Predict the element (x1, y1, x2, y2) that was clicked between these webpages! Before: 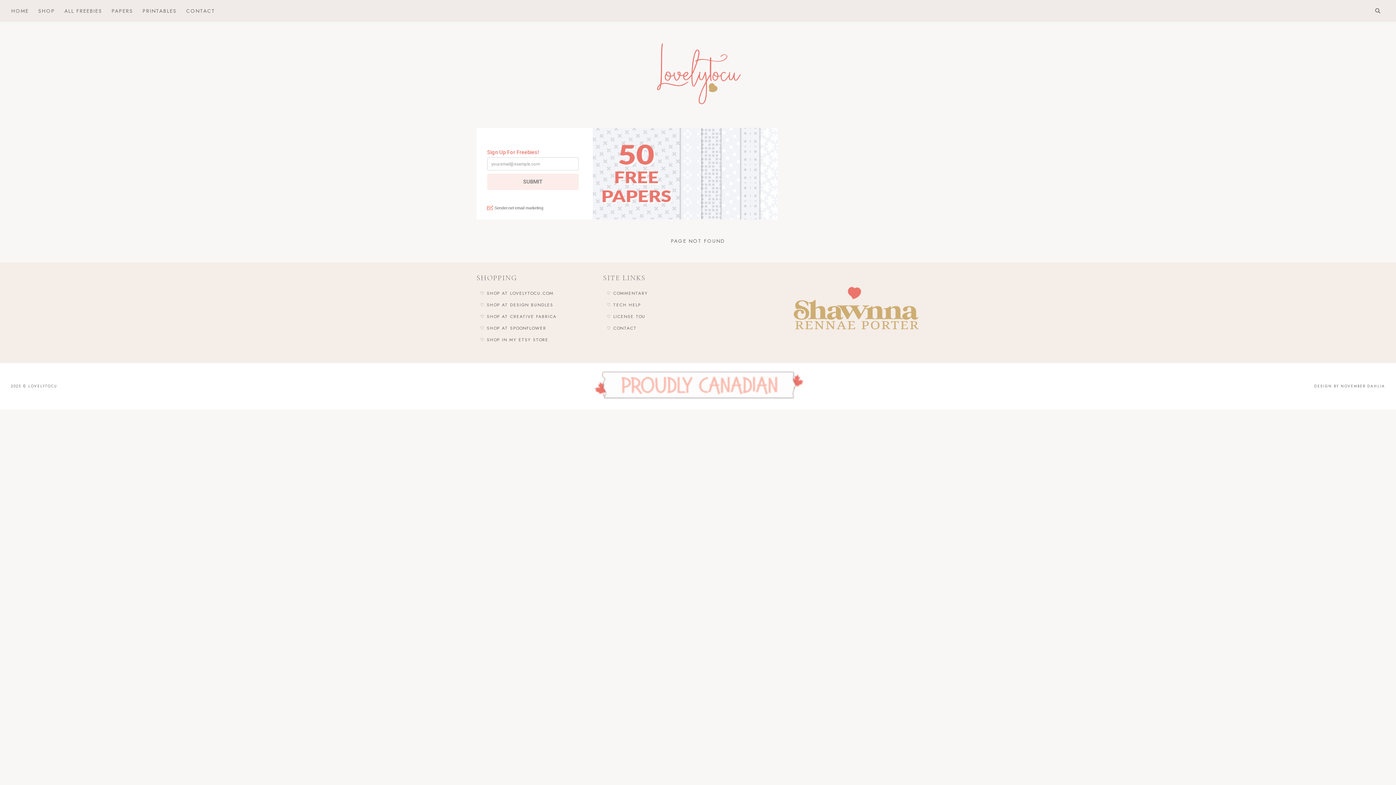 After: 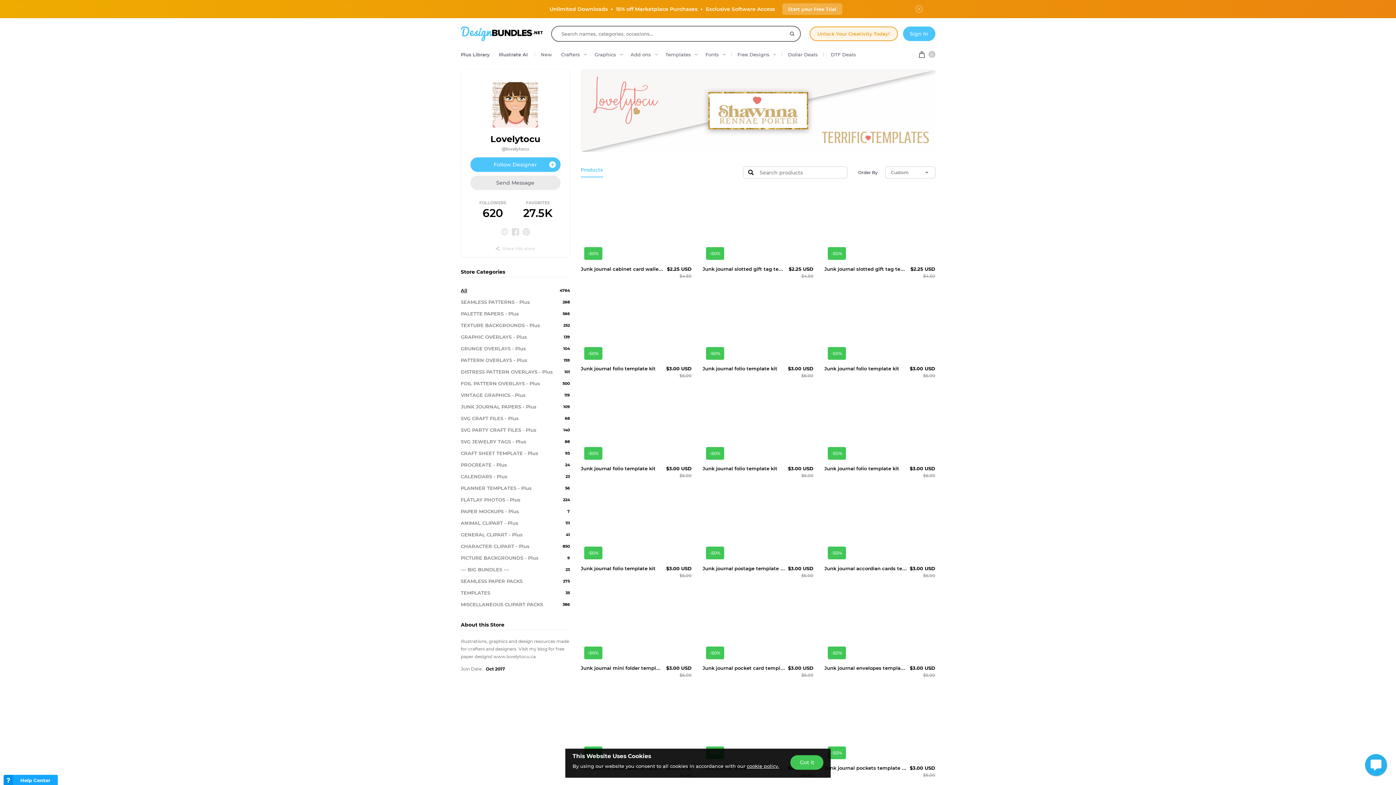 Action: label: ♡ SHOP AT DESIGN BUNDLES bbox: (476, 301, 603, 309)